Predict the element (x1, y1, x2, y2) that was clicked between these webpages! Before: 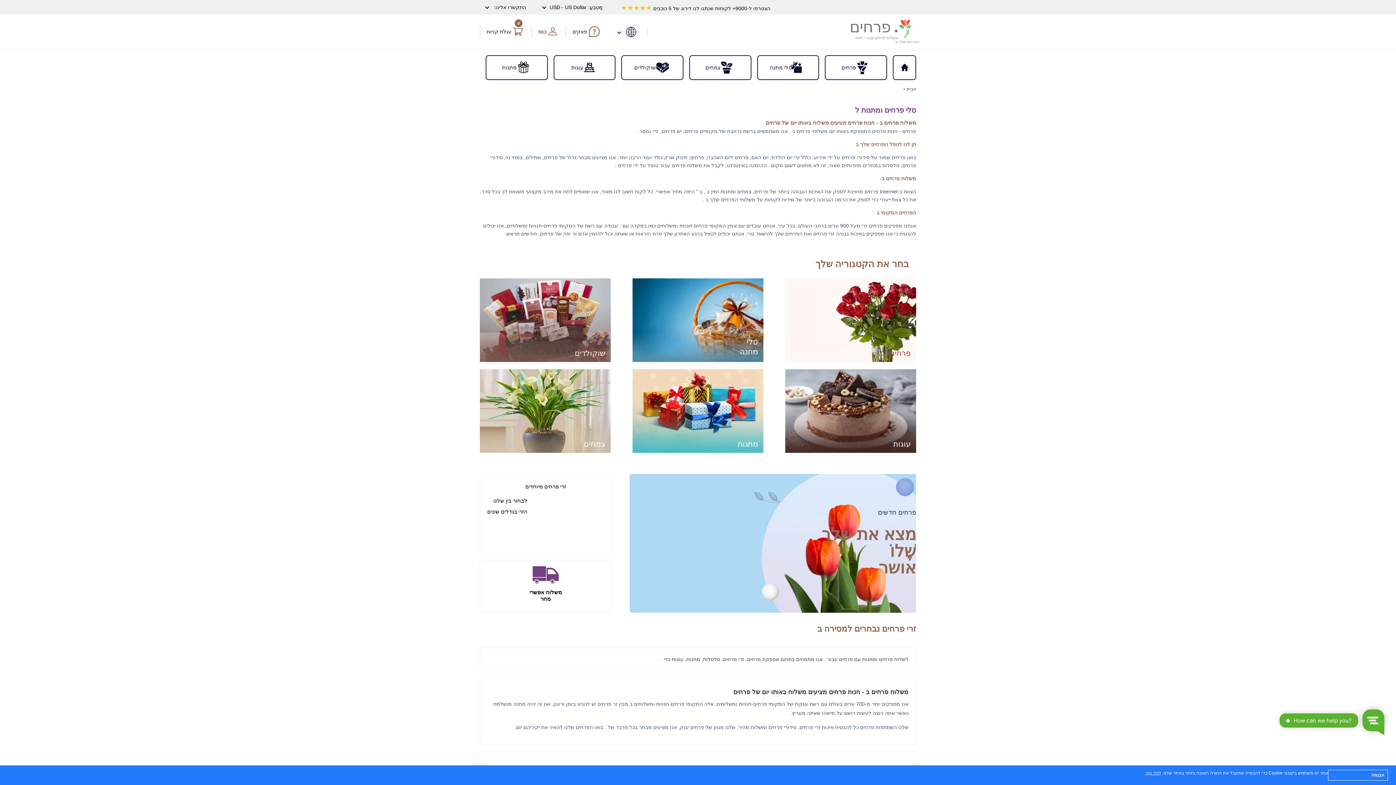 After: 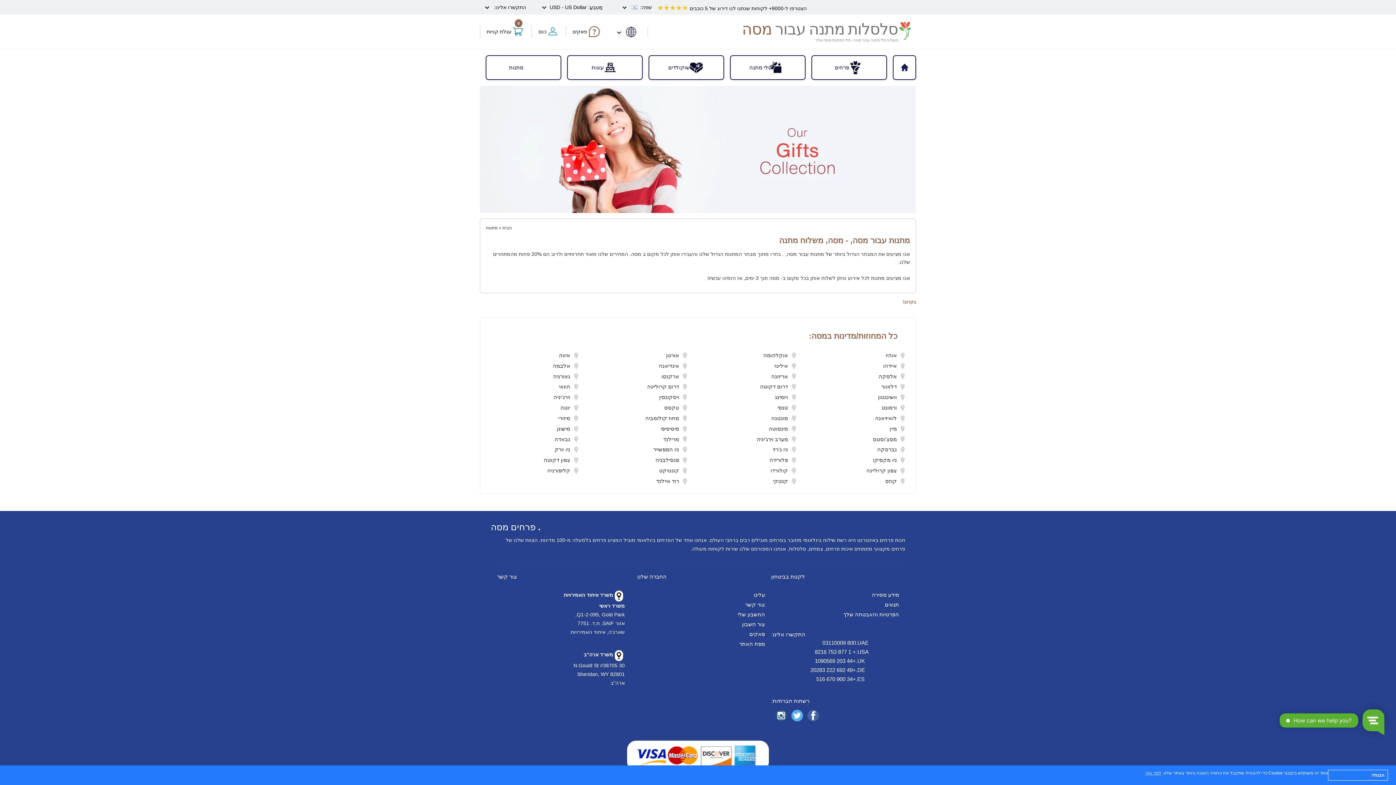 Action: label: מתנות bbox: (486, 55, 547, 79)